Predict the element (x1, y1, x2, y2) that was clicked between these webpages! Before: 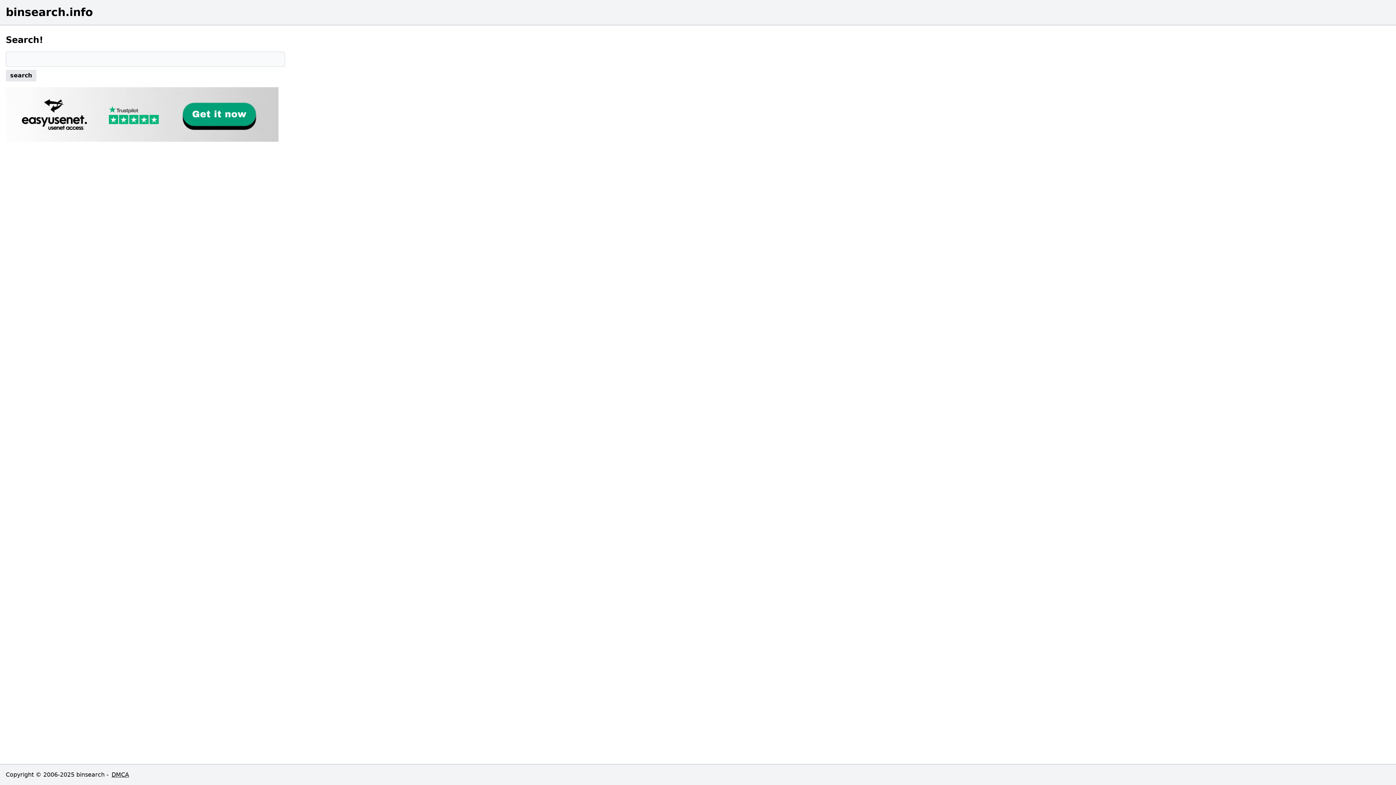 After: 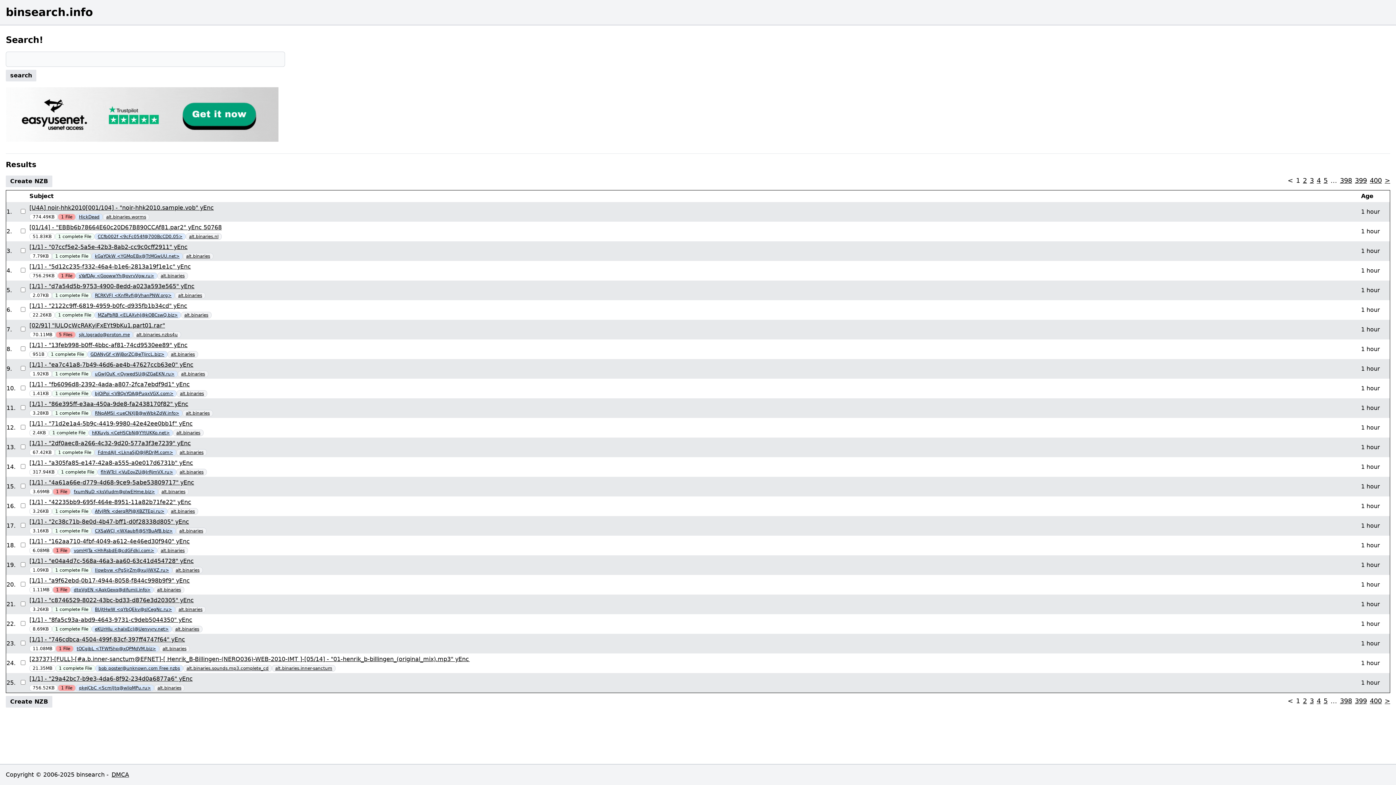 Action: bbox: (5, 69, 36, 81) label: search